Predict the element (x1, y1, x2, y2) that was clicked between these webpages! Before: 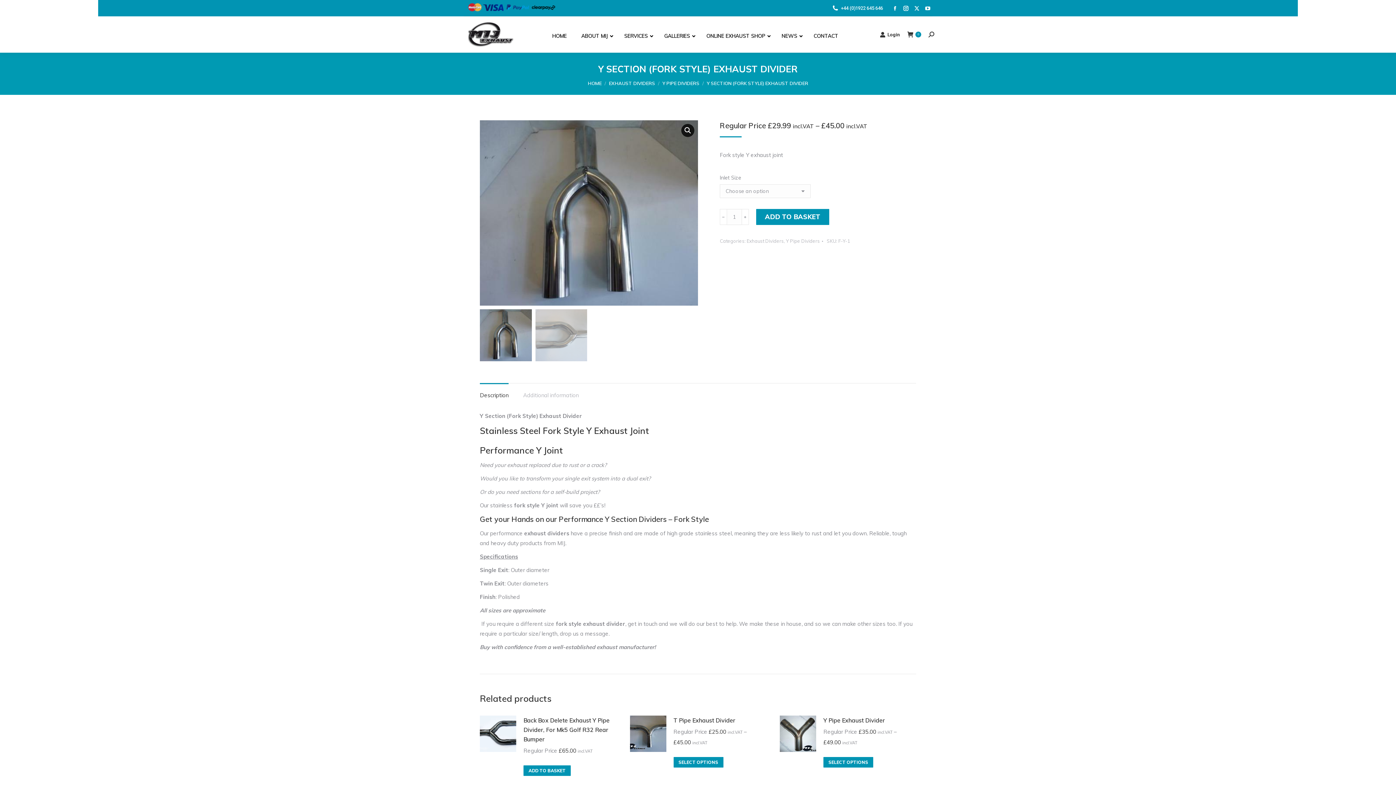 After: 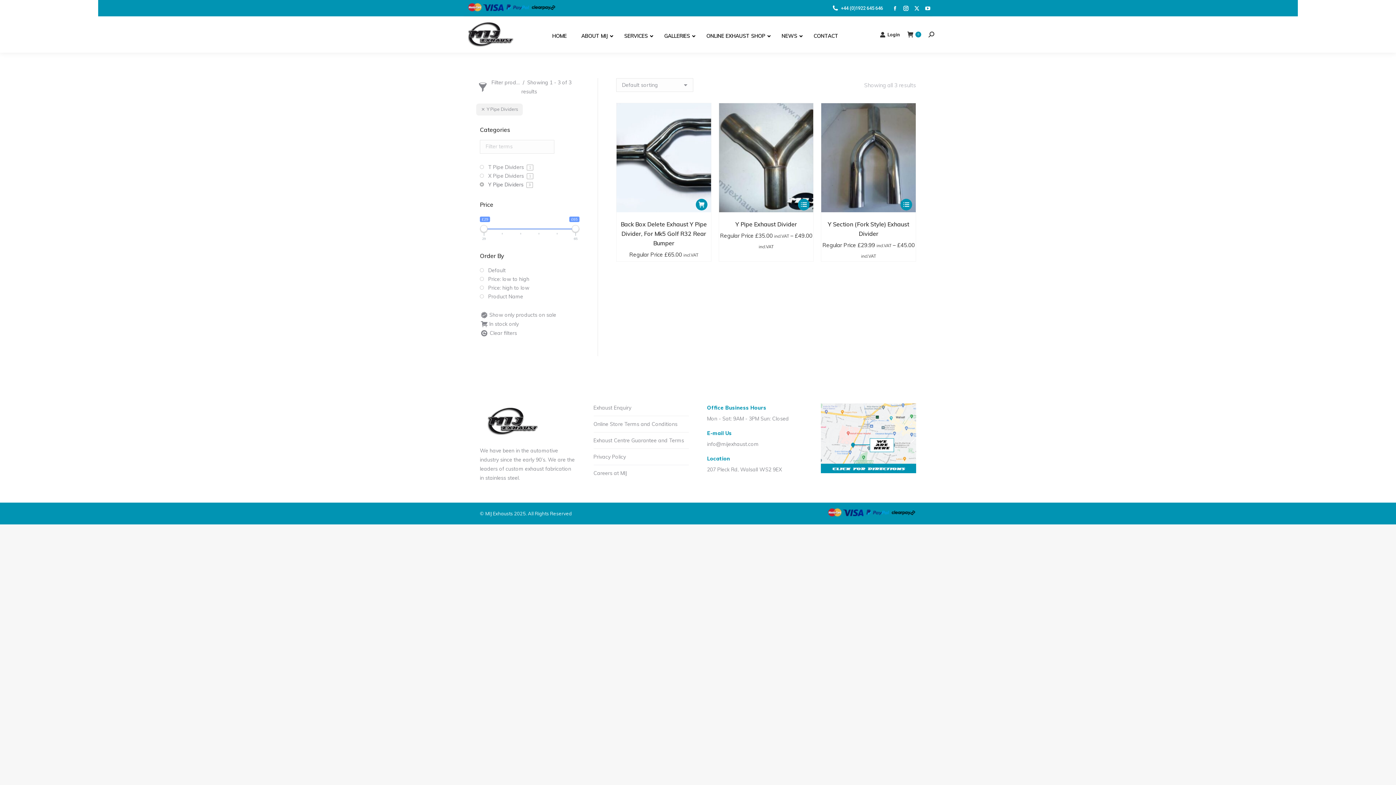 Action: label: Y PIPE DIVIDERS bbox: (662, 80, 699, 86)